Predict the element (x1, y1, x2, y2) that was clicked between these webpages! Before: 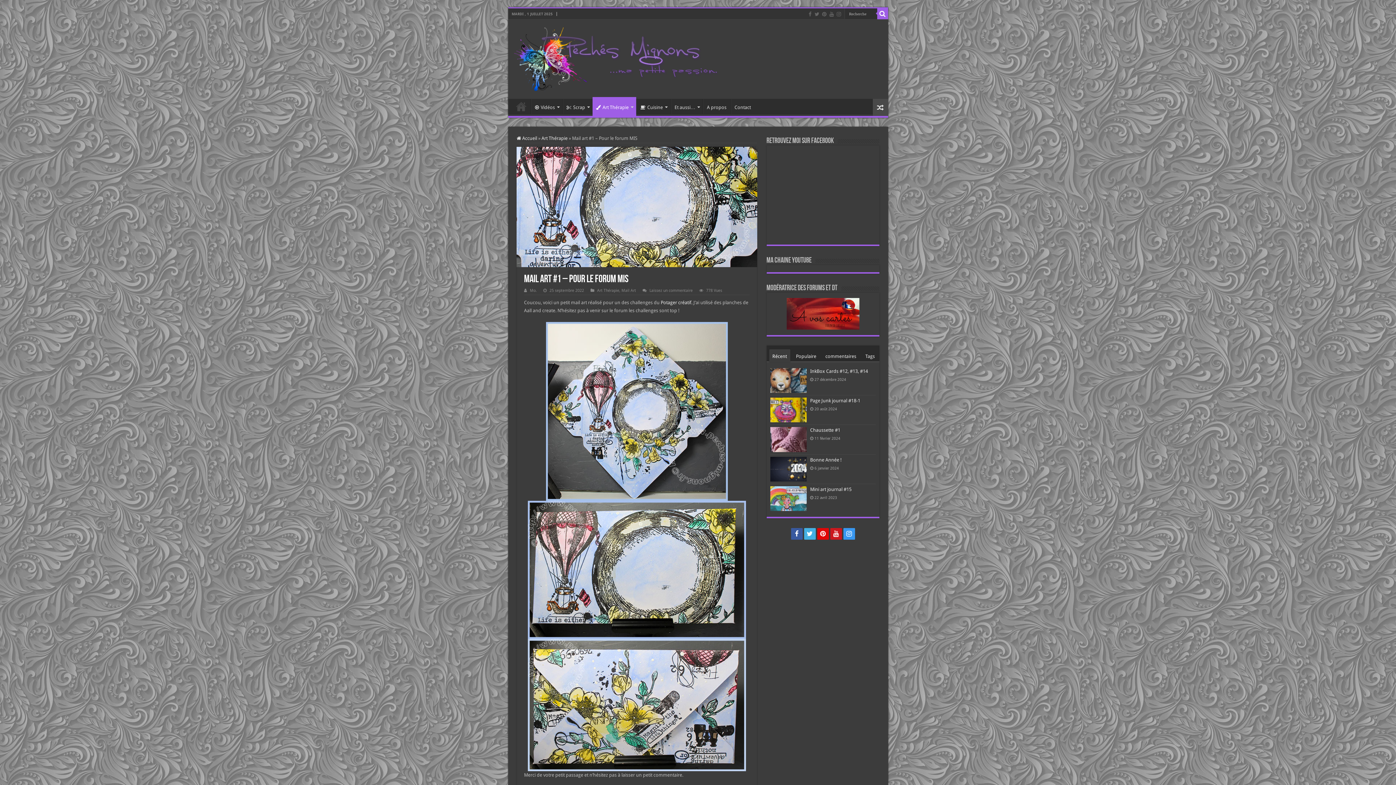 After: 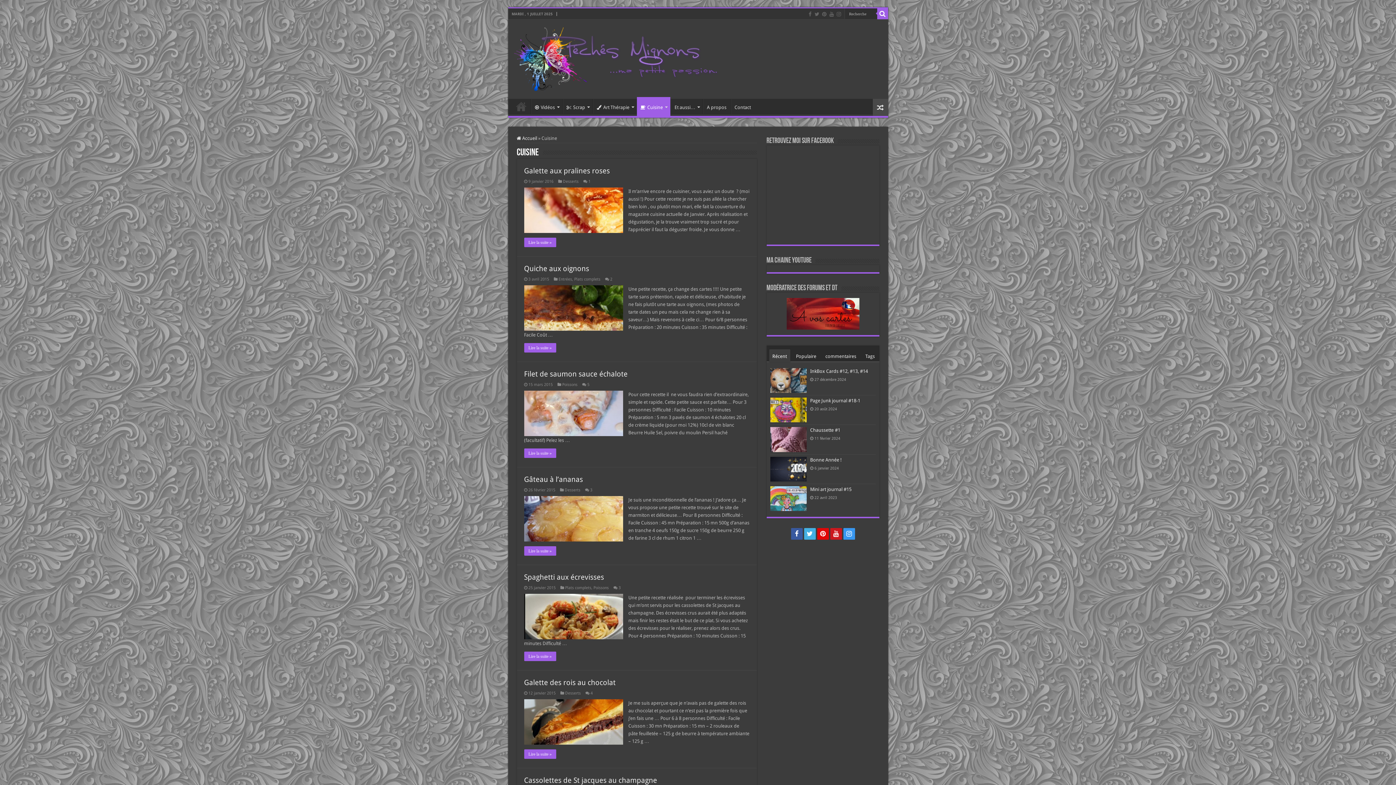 Action: label: Cuisine bbox: (636, 98, 670, 114)